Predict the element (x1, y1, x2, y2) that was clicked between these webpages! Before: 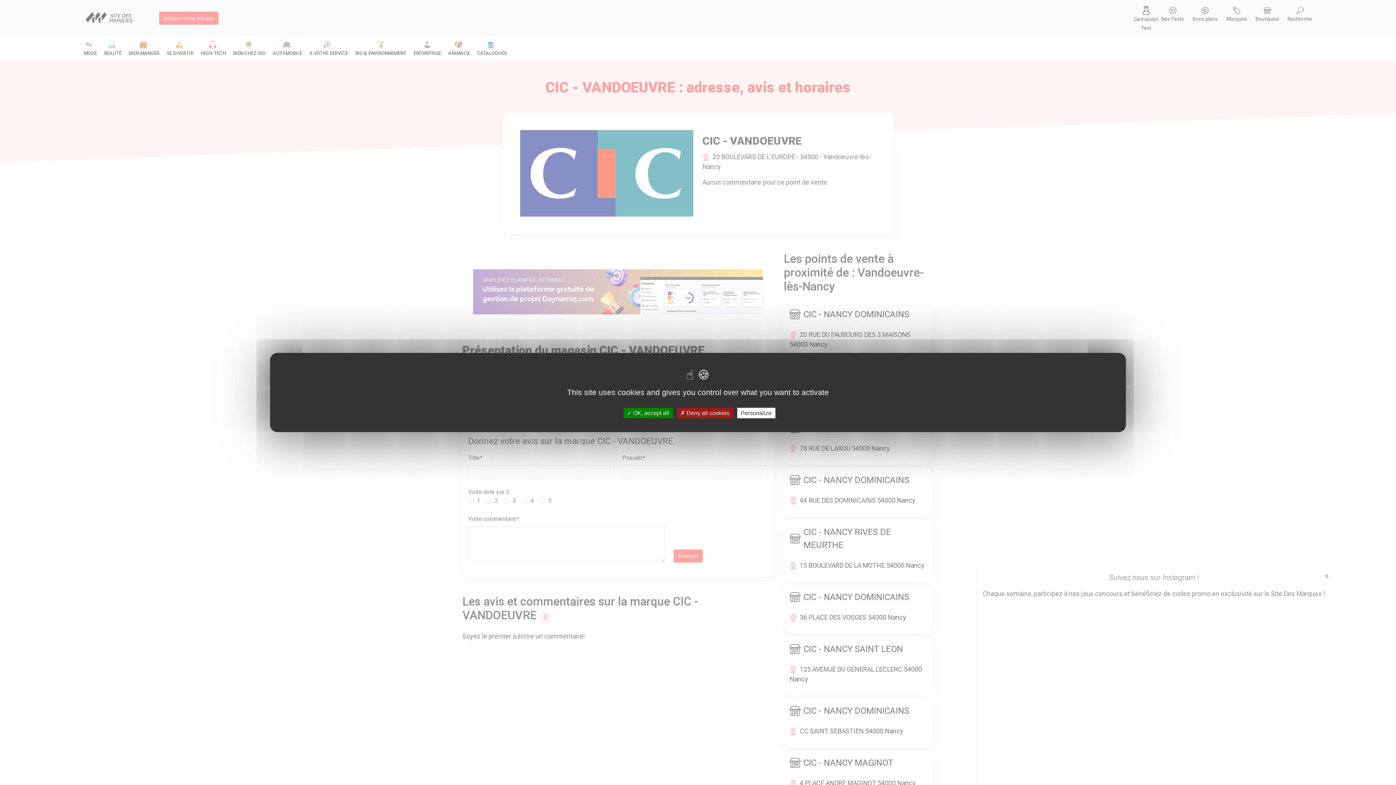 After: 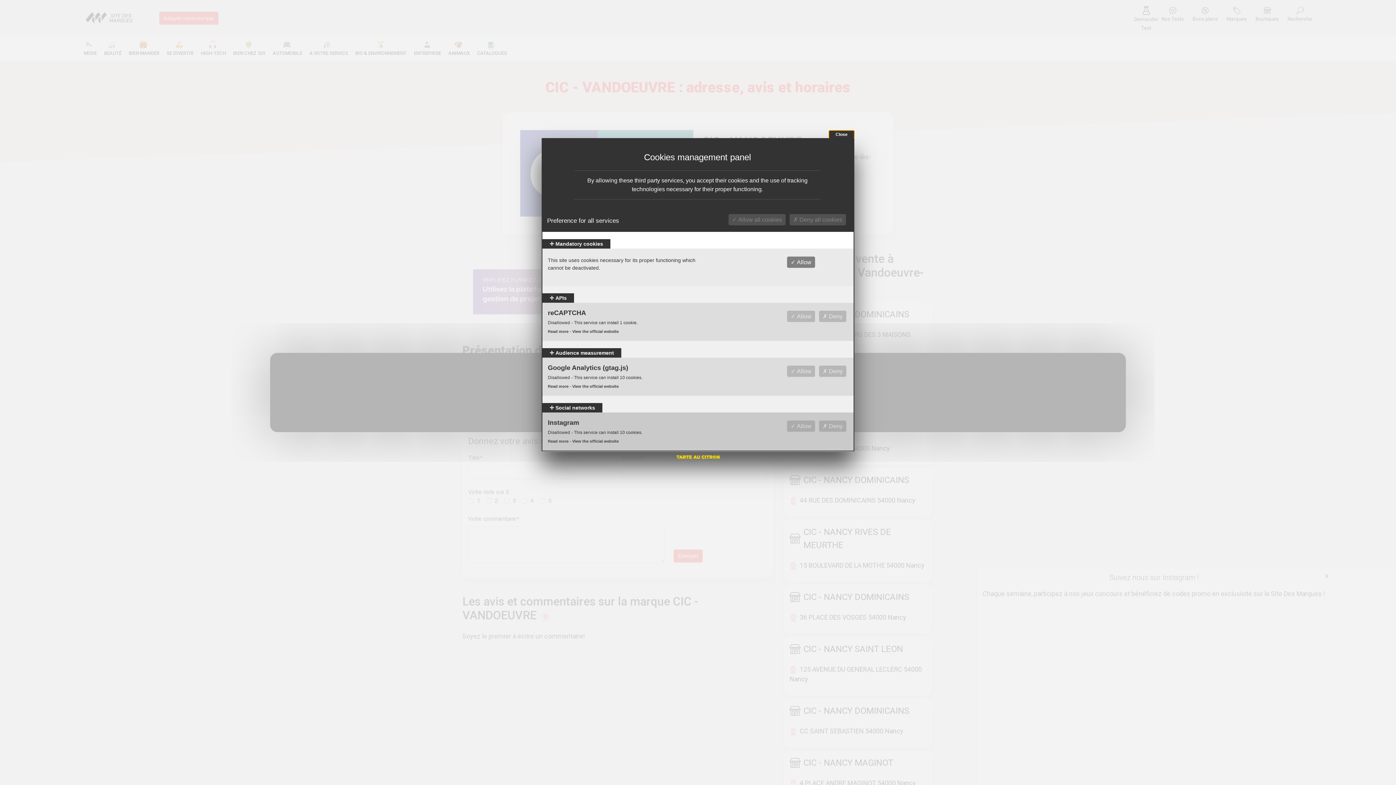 Action: bbox: (737, 408, 775, 418) label: Personalize